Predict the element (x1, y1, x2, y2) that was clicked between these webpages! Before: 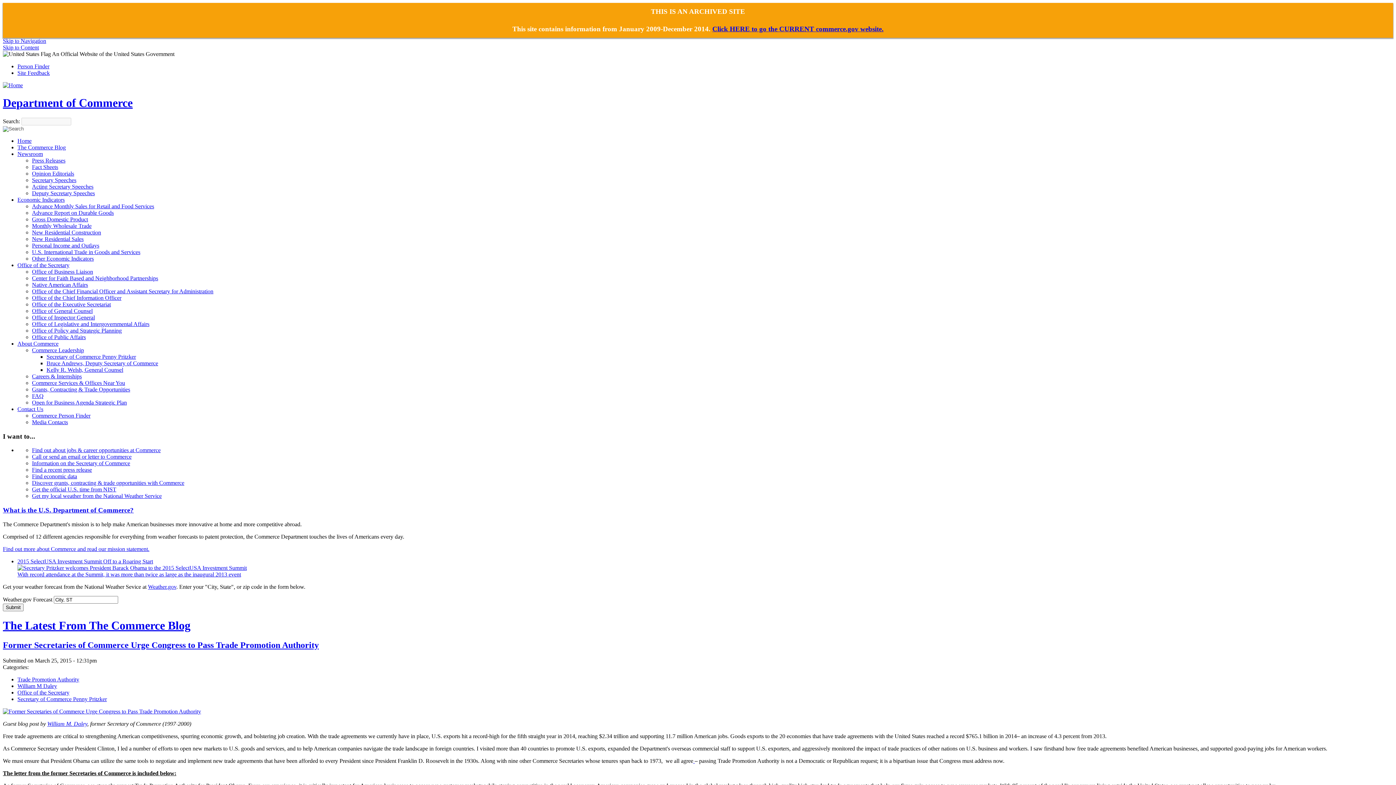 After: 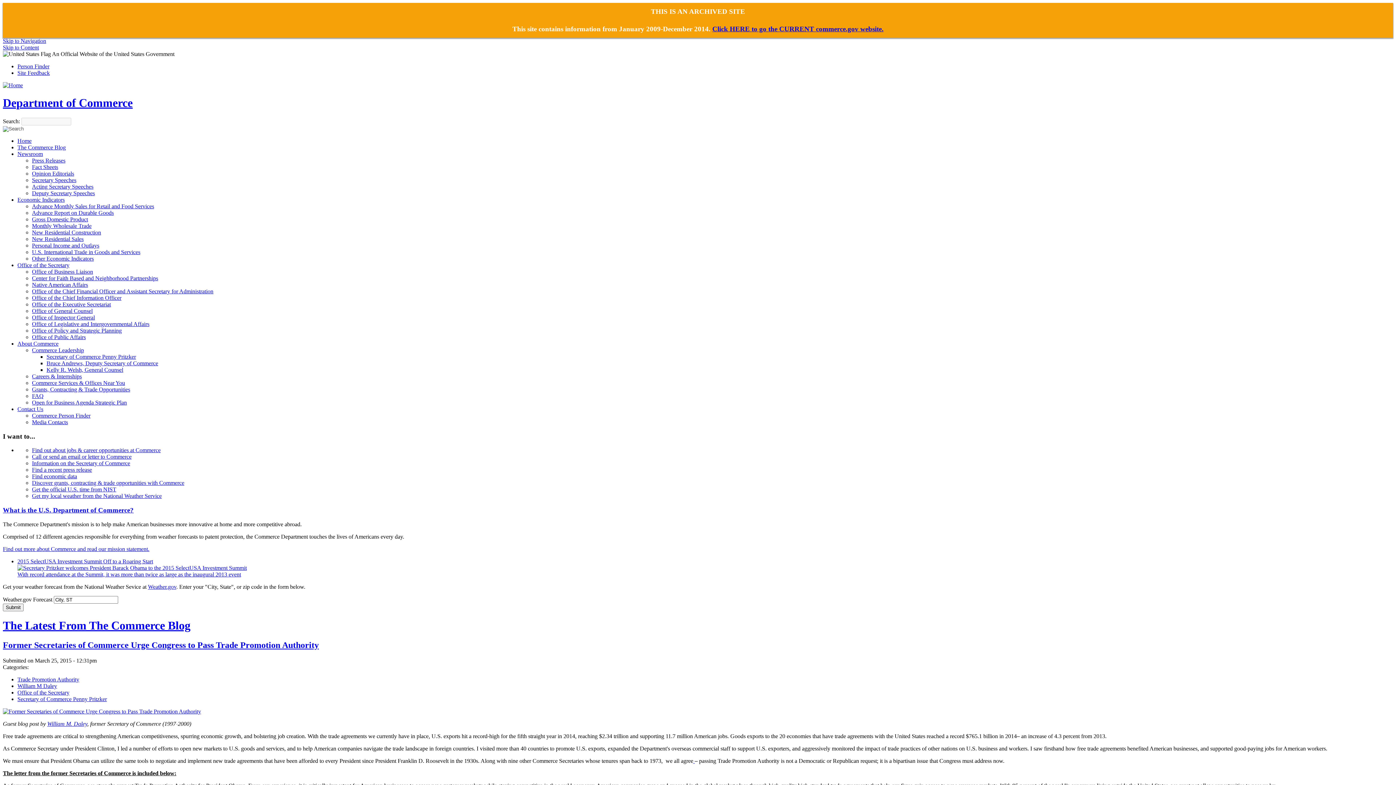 Action: label: Secretary of Commerce Penny Pritzker bbox: (17, 696, 106, 702)